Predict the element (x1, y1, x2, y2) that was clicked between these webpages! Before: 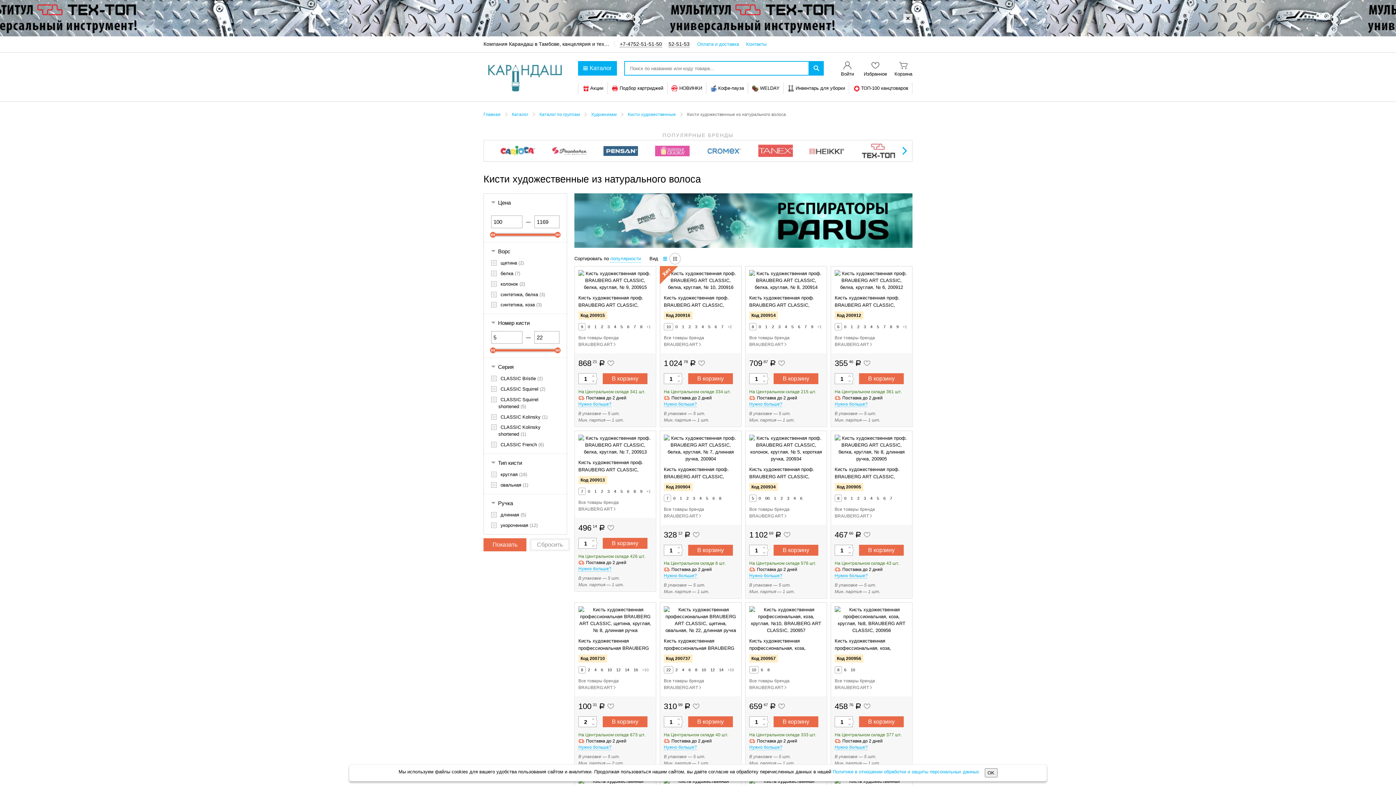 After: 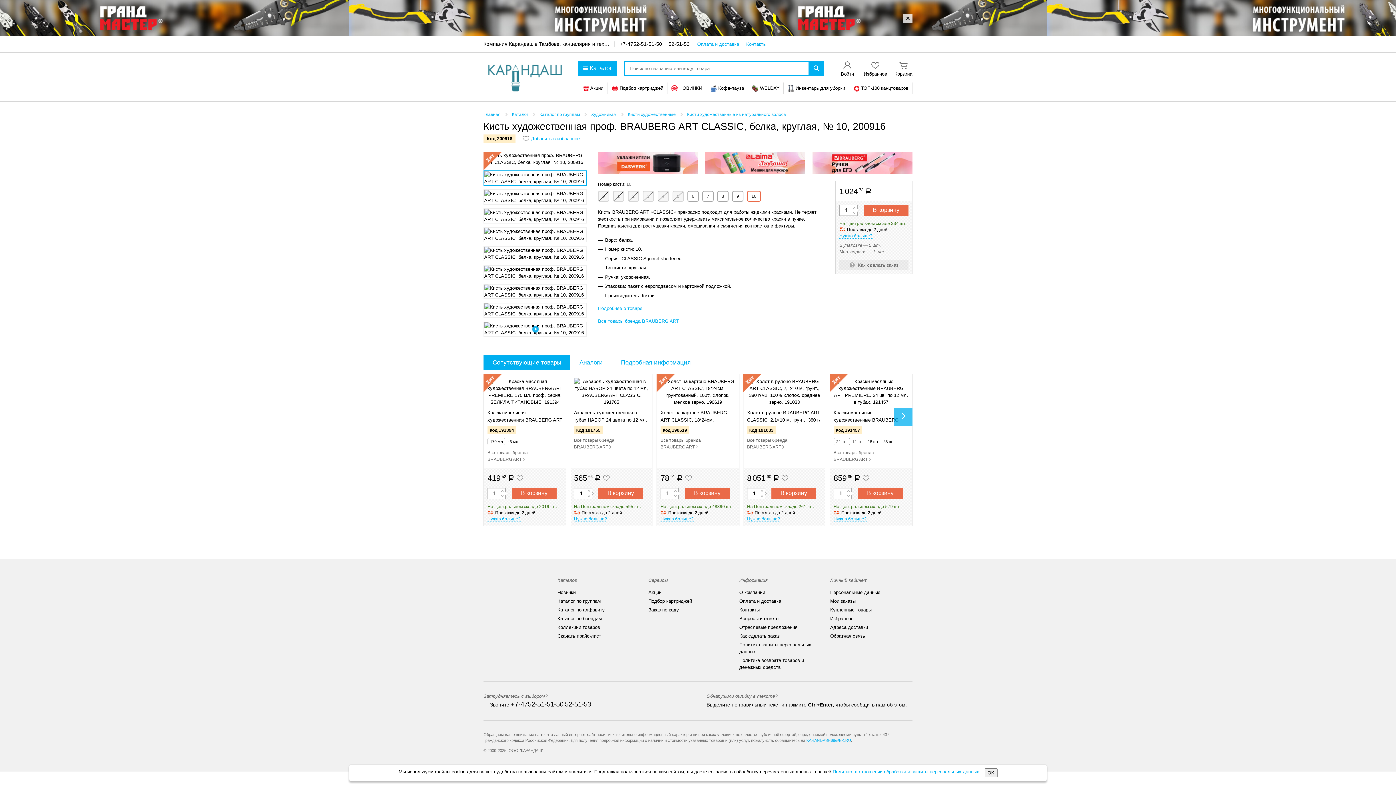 Action: bbox: (664, 262, 737, 309) label: Кисть художественная проф. BRAUBERG ART CLASSIC, белка, круглая, № 10, 200916